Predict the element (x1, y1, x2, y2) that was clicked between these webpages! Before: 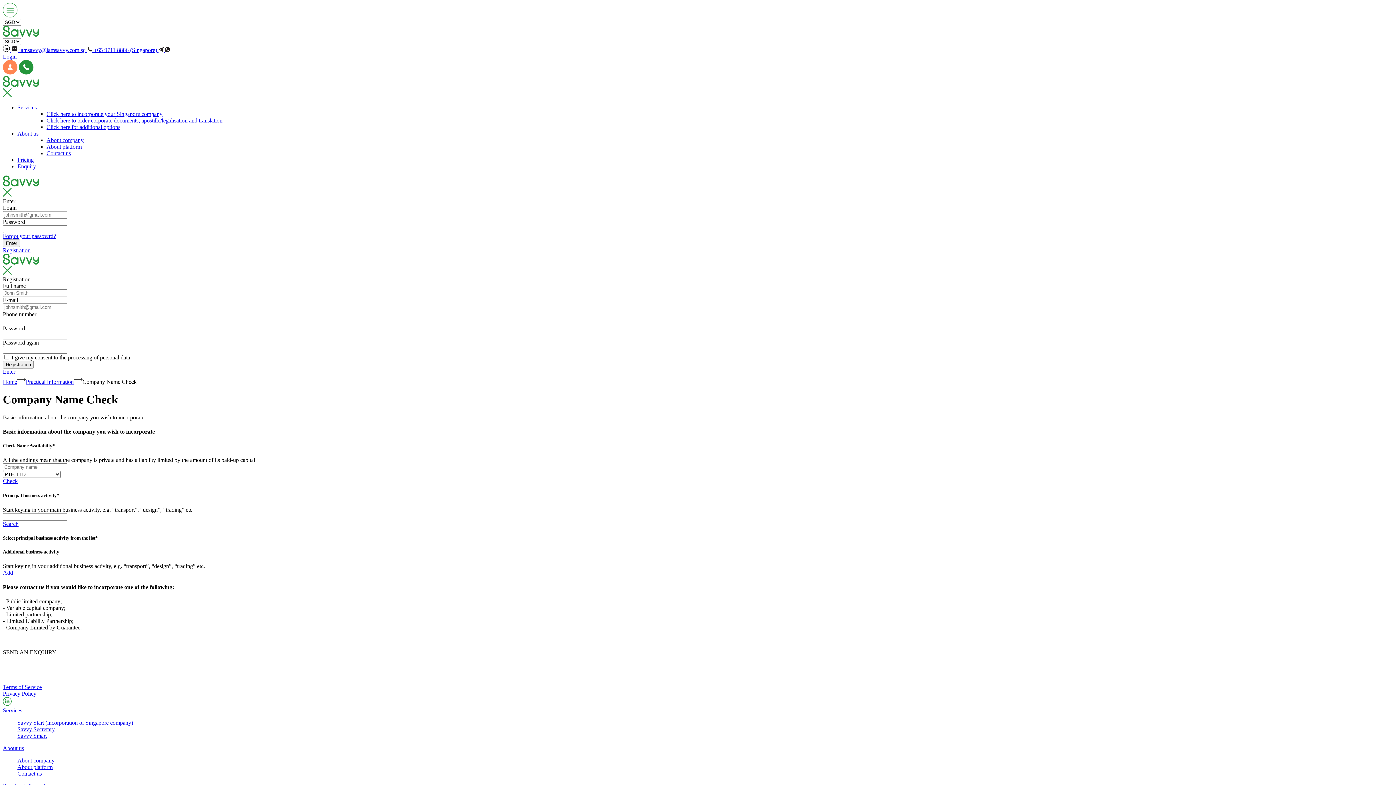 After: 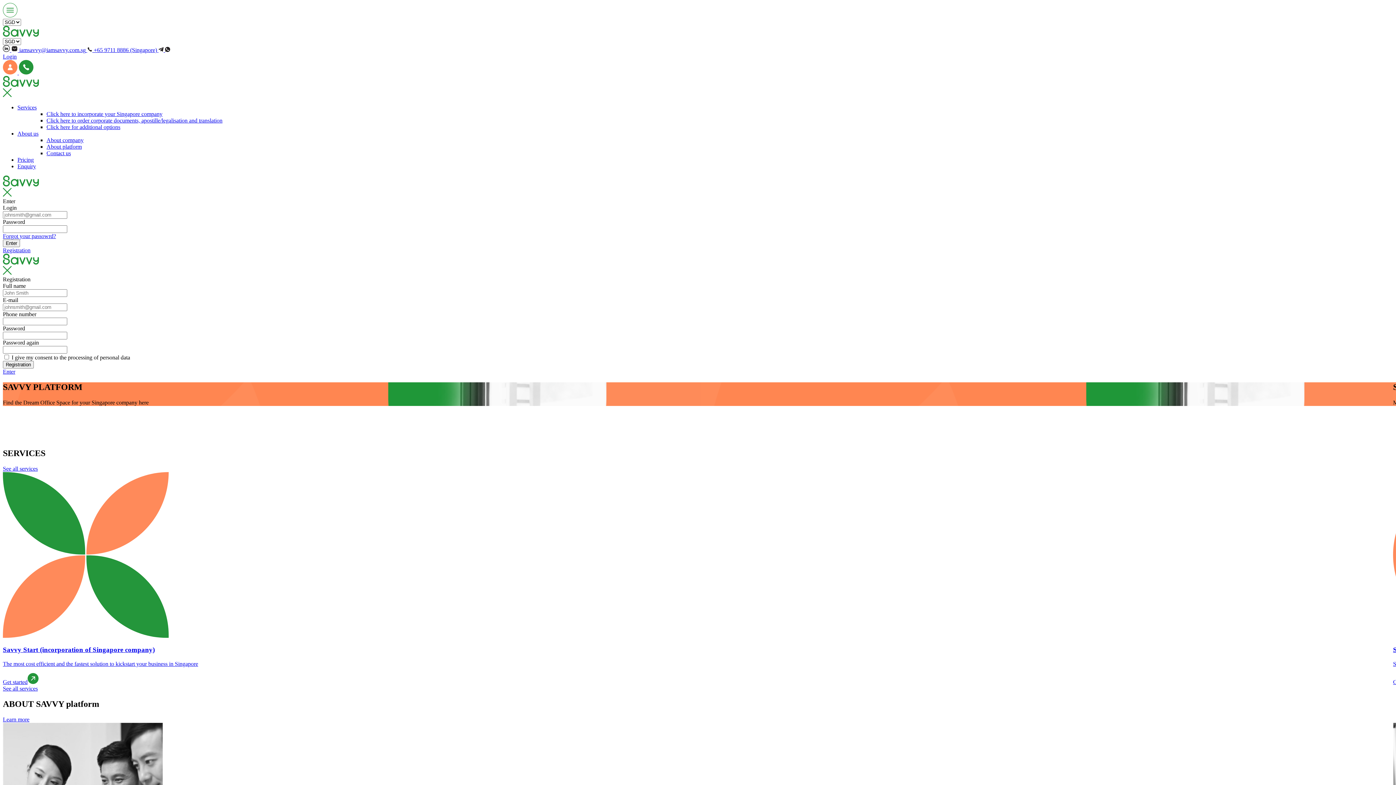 Action: label: Add bbox: (2, 569, 13, 576)